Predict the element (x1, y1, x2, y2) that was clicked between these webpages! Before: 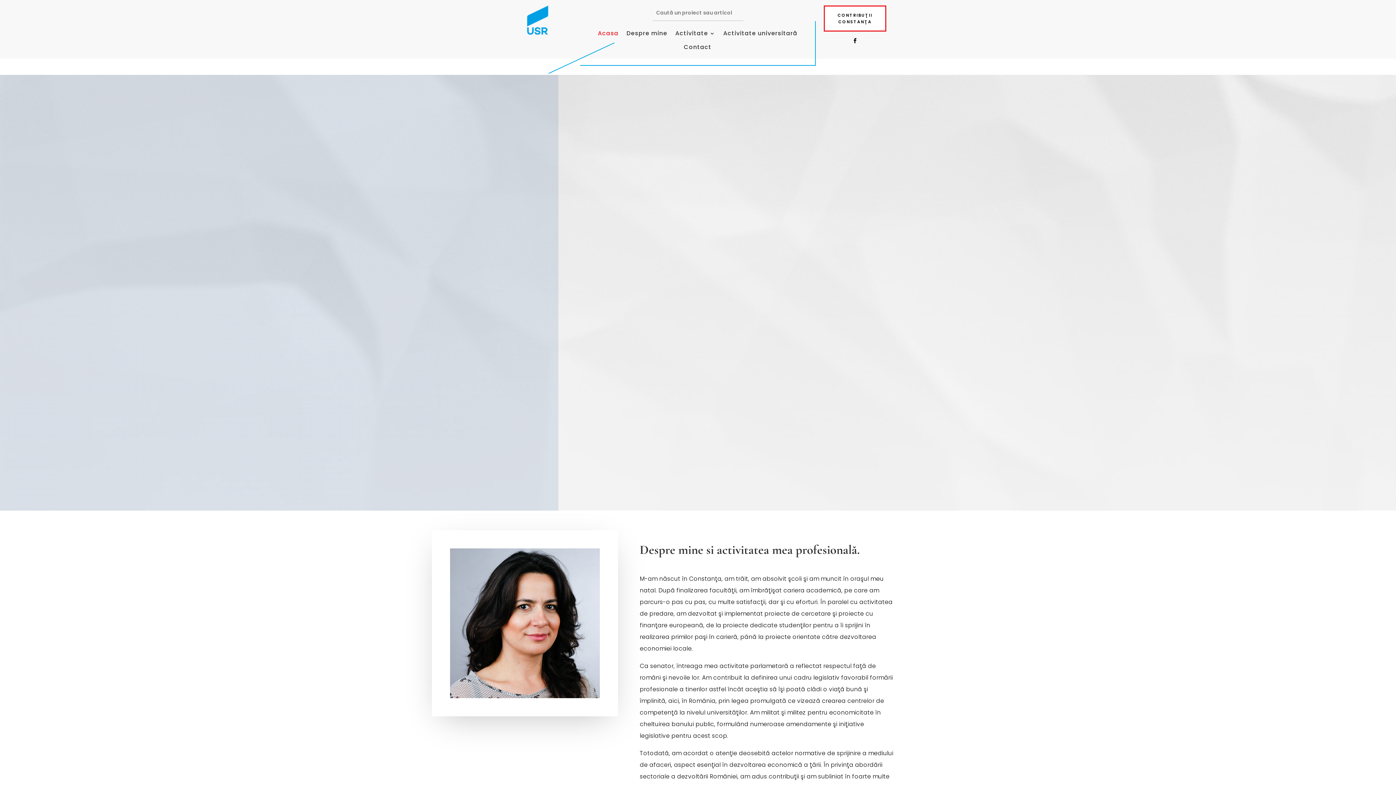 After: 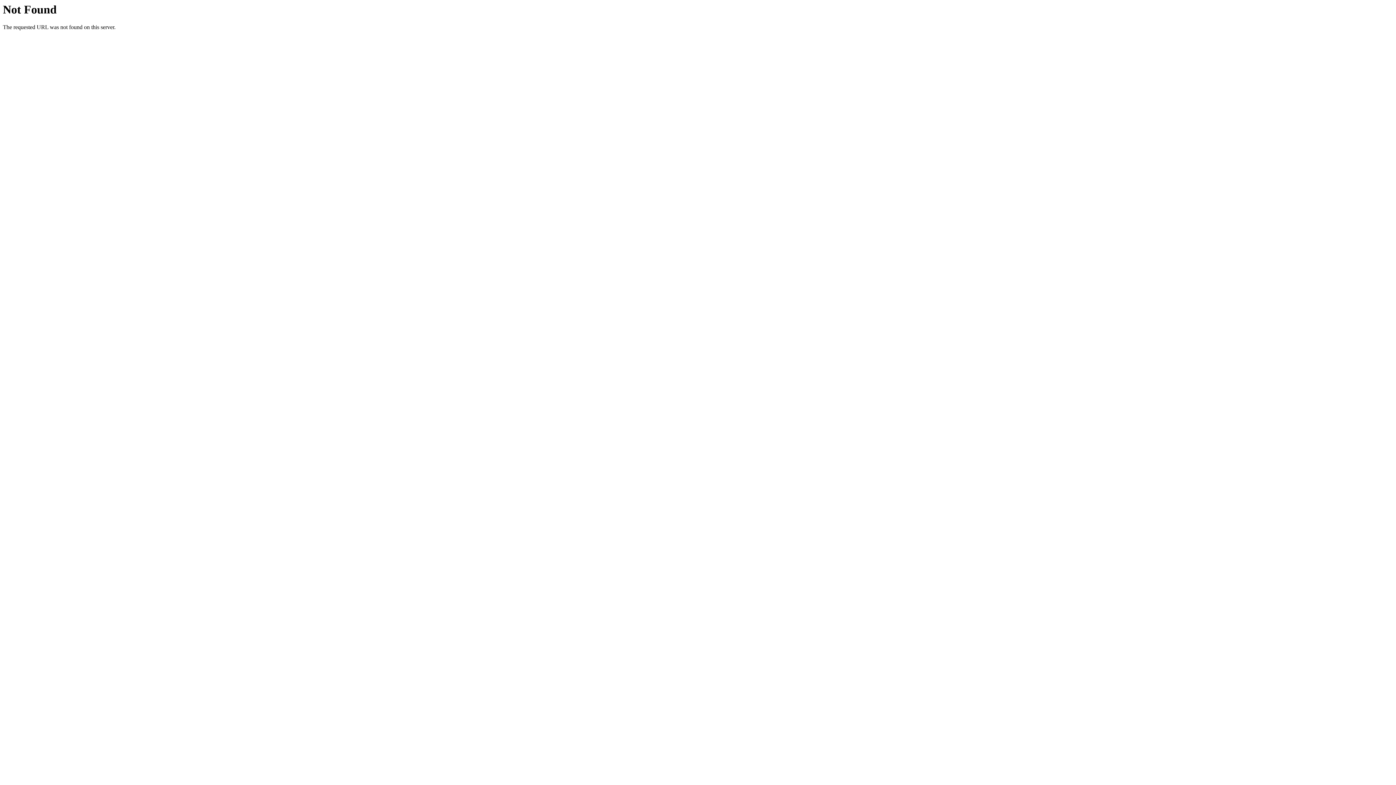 Action: bbox: (626, 29, 667, 40) label: Despre mine